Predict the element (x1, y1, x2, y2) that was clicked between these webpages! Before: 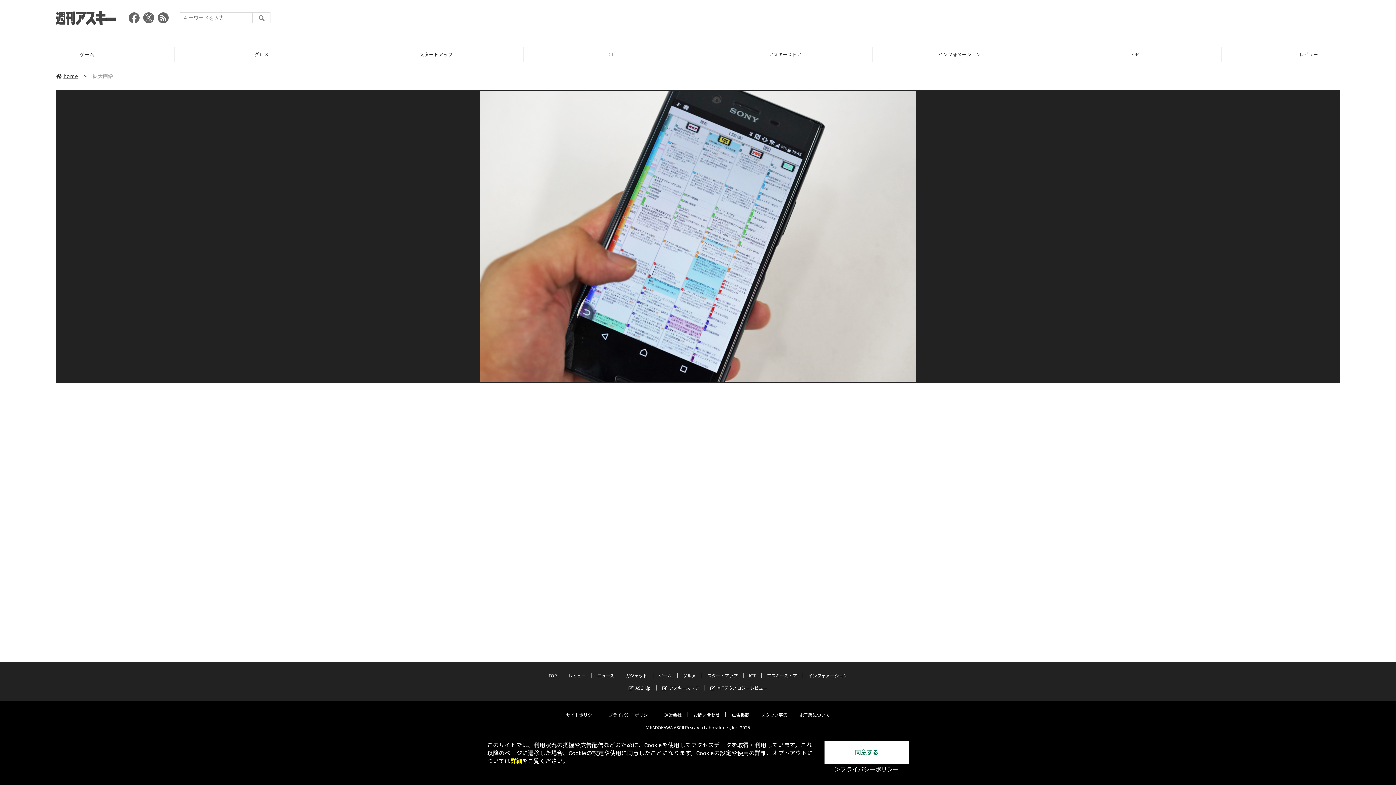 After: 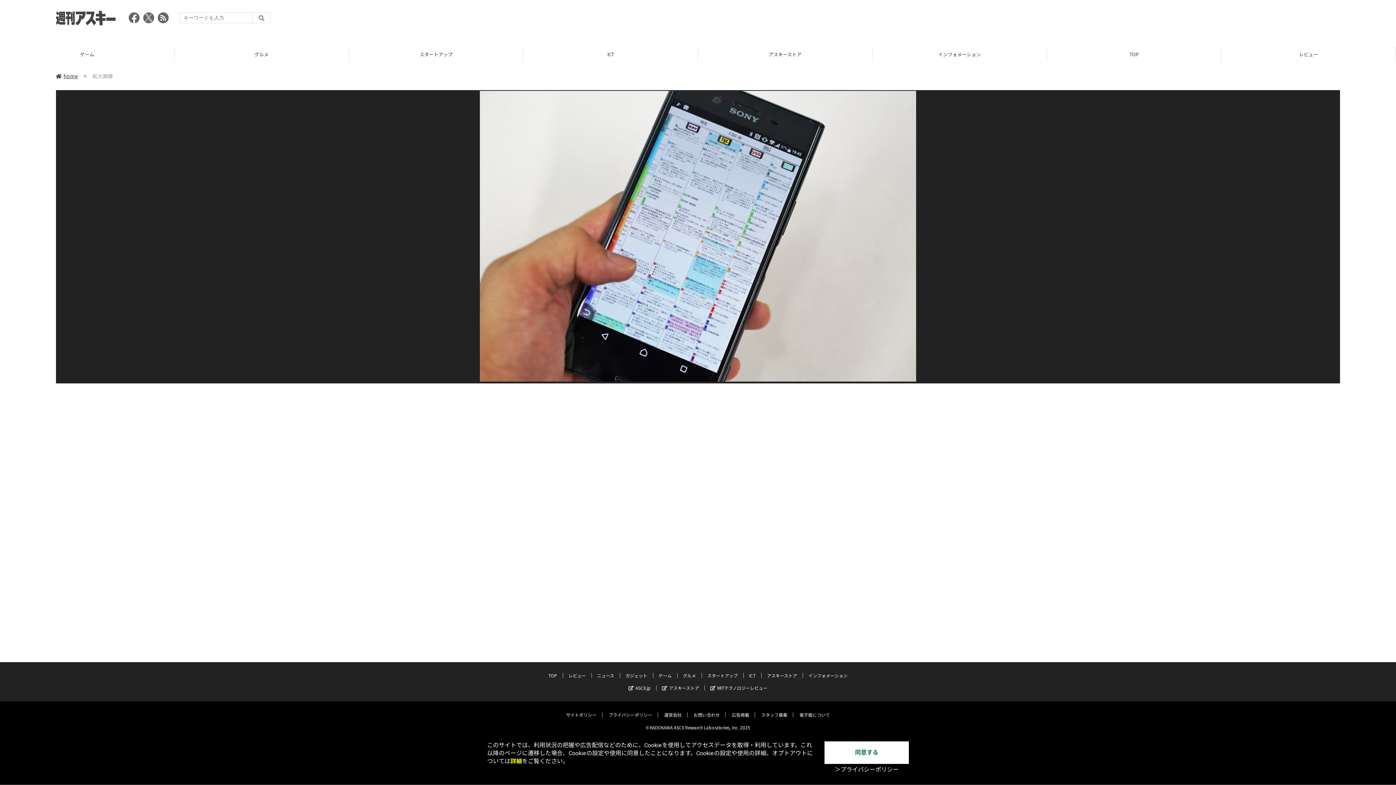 Action: label: 詳細 bbox: (510, 758, 522, 765)